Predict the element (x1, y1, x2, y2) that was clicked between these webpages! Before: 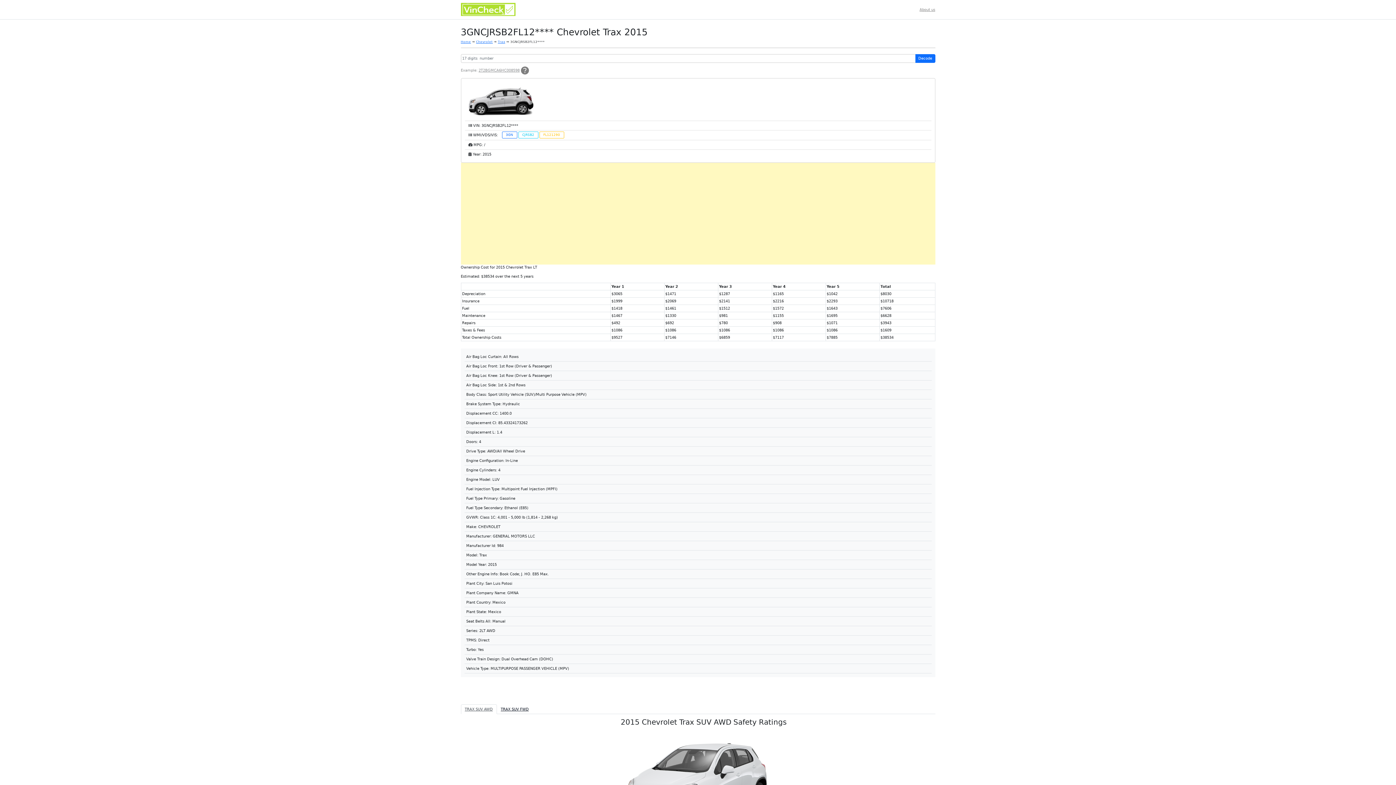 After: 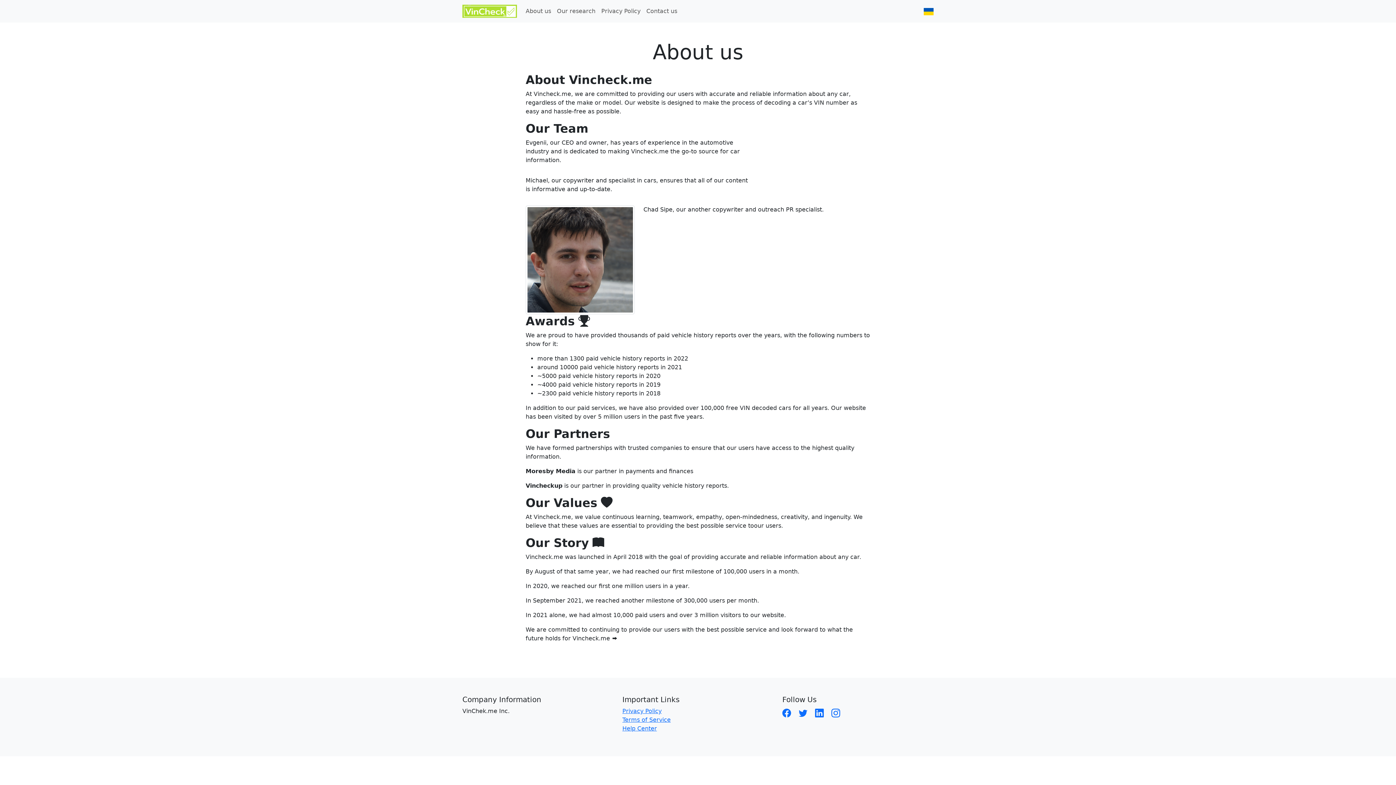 Action: bbox: (919, 7, 935, 11) label: About us